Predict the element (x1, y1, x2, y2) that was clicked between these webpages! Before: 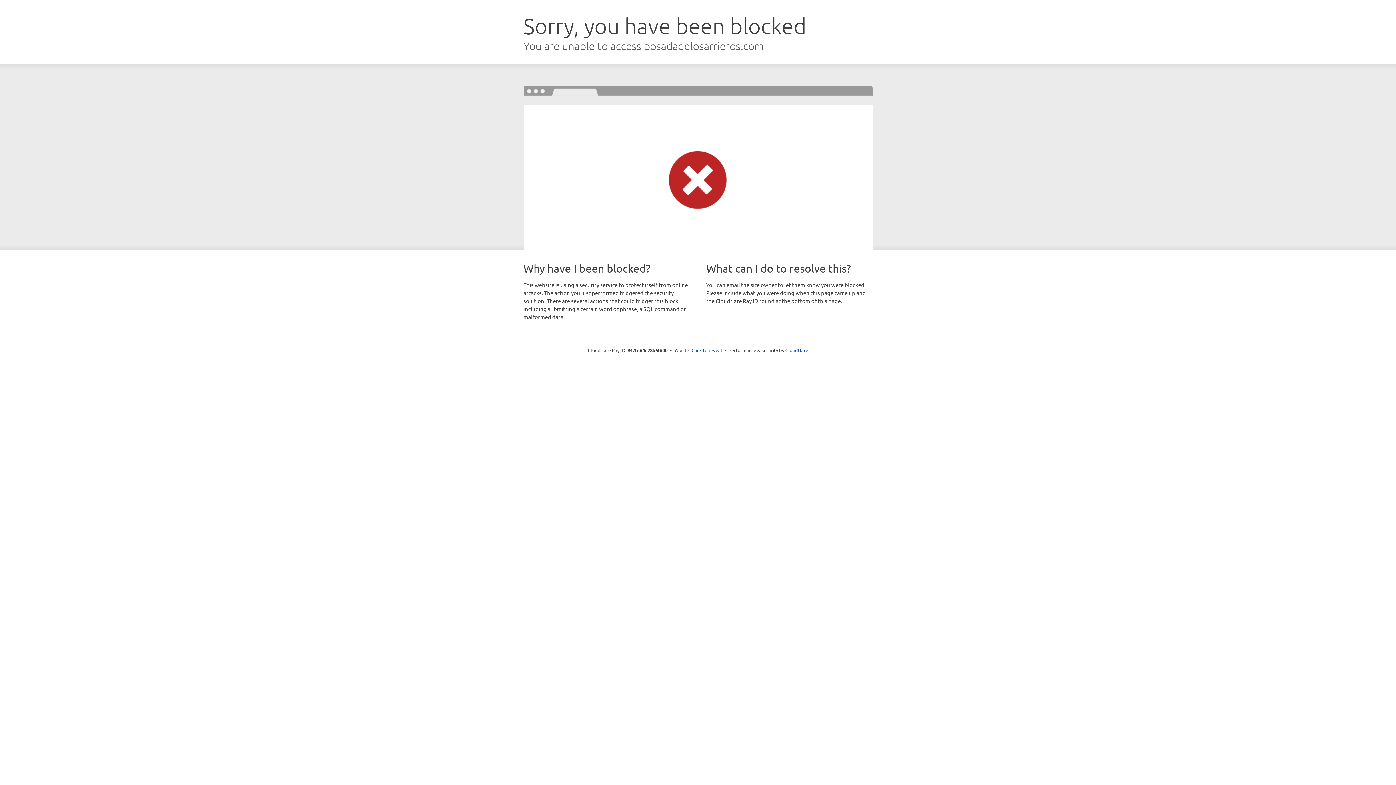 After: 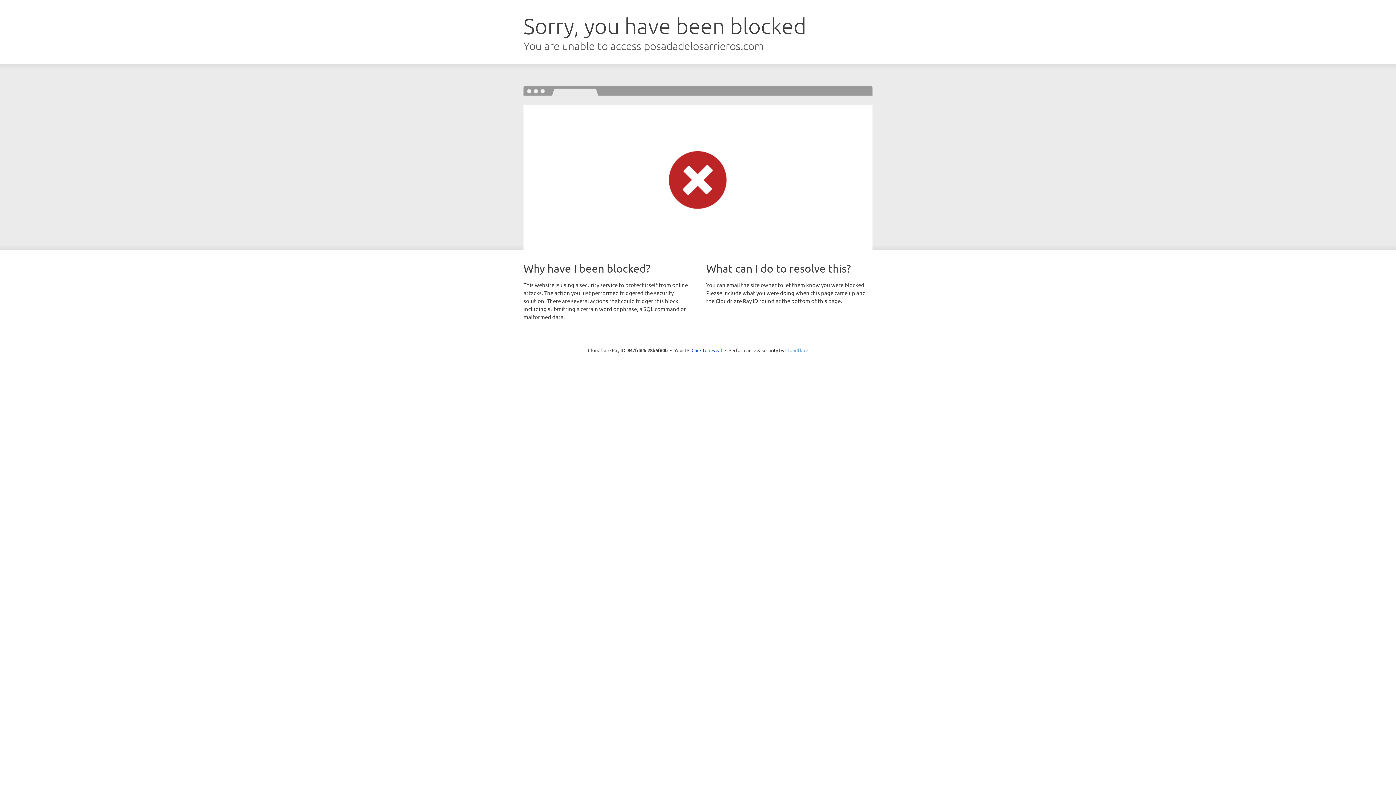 Action: bbox: (785, 347, 808, 353) label: Cloudflare